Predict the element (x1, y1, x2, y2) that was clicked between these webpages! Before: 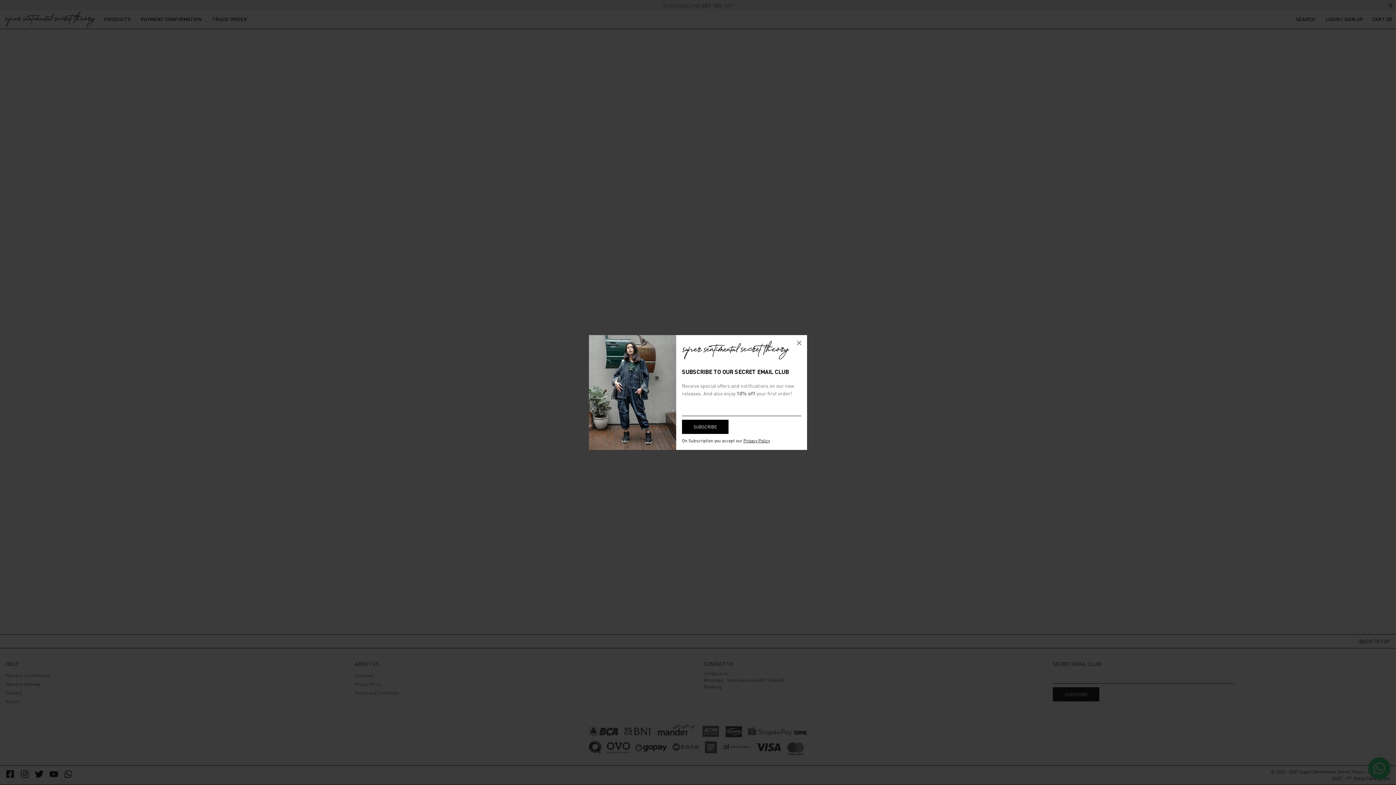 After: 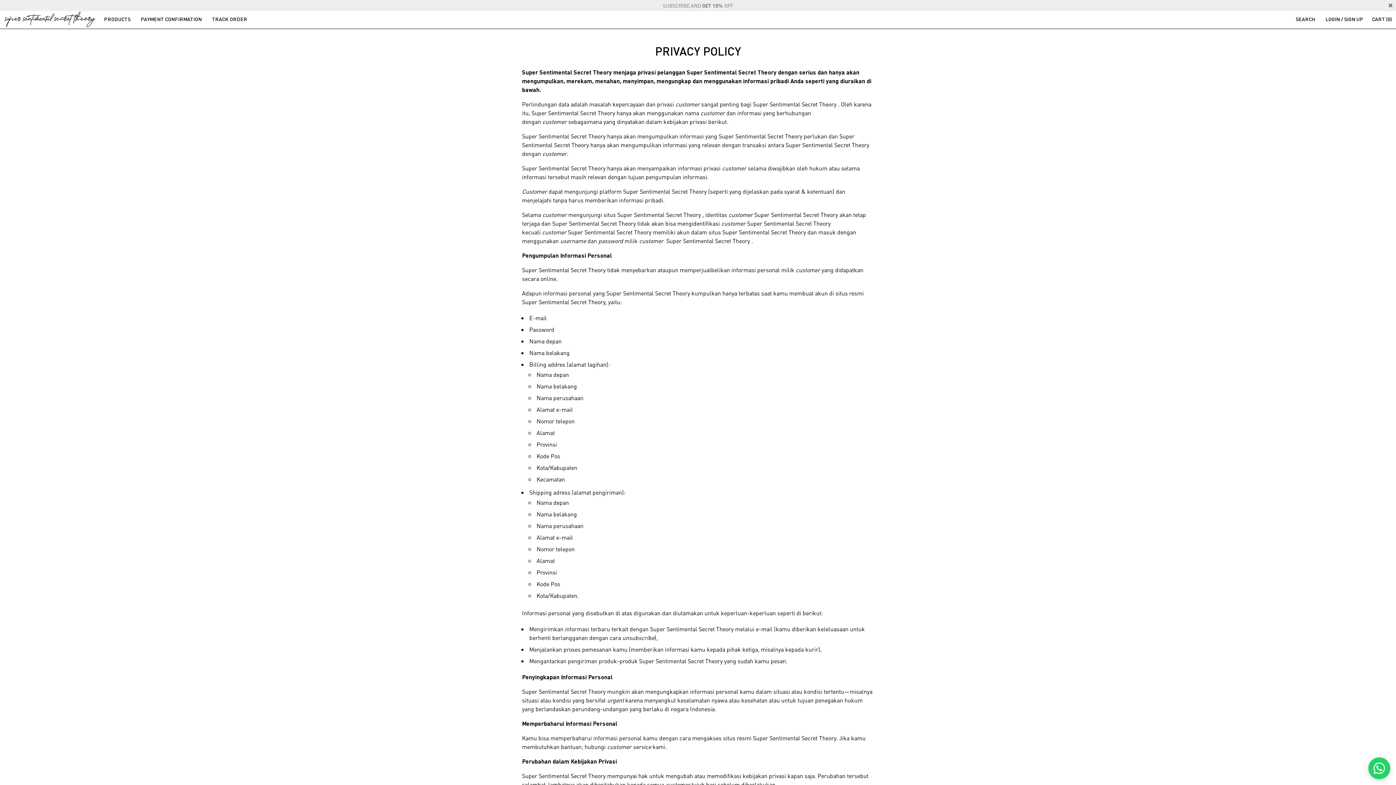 Action: label: Privacy Policy bbox: (743, 438, 770, 443)